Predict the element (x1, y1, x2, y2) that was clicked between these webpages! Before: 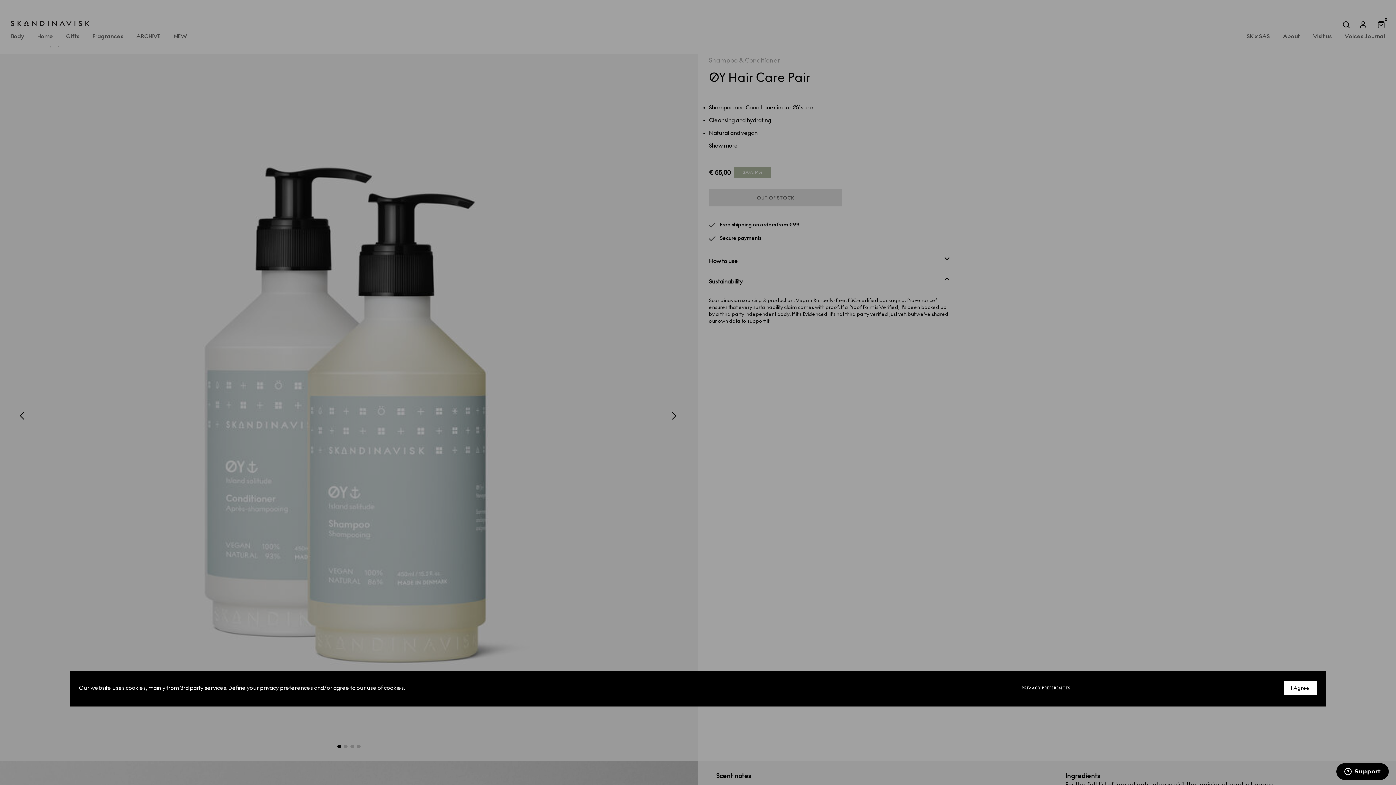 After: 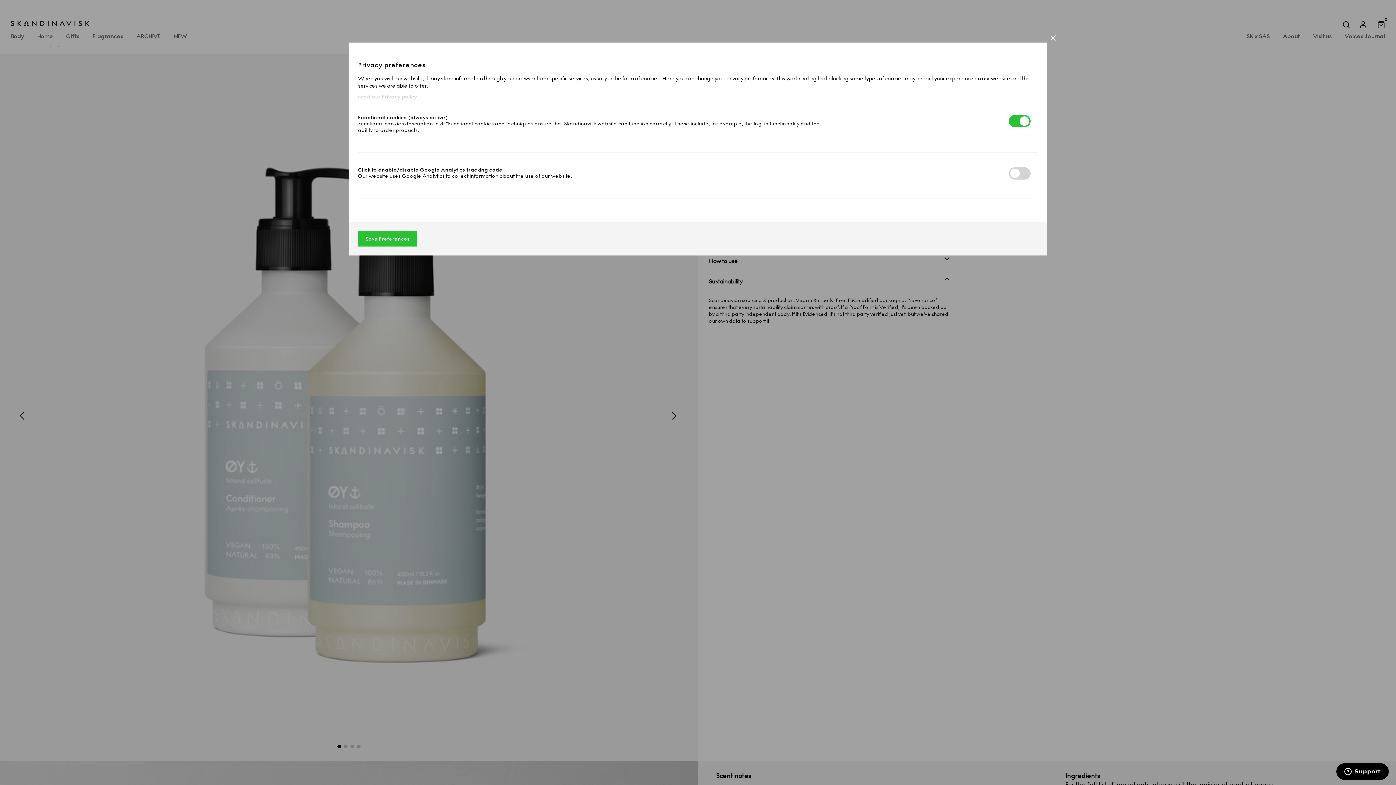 Action: label: PRIVACY PREFERENCES bbox: (1021, 686, 1207, 690)